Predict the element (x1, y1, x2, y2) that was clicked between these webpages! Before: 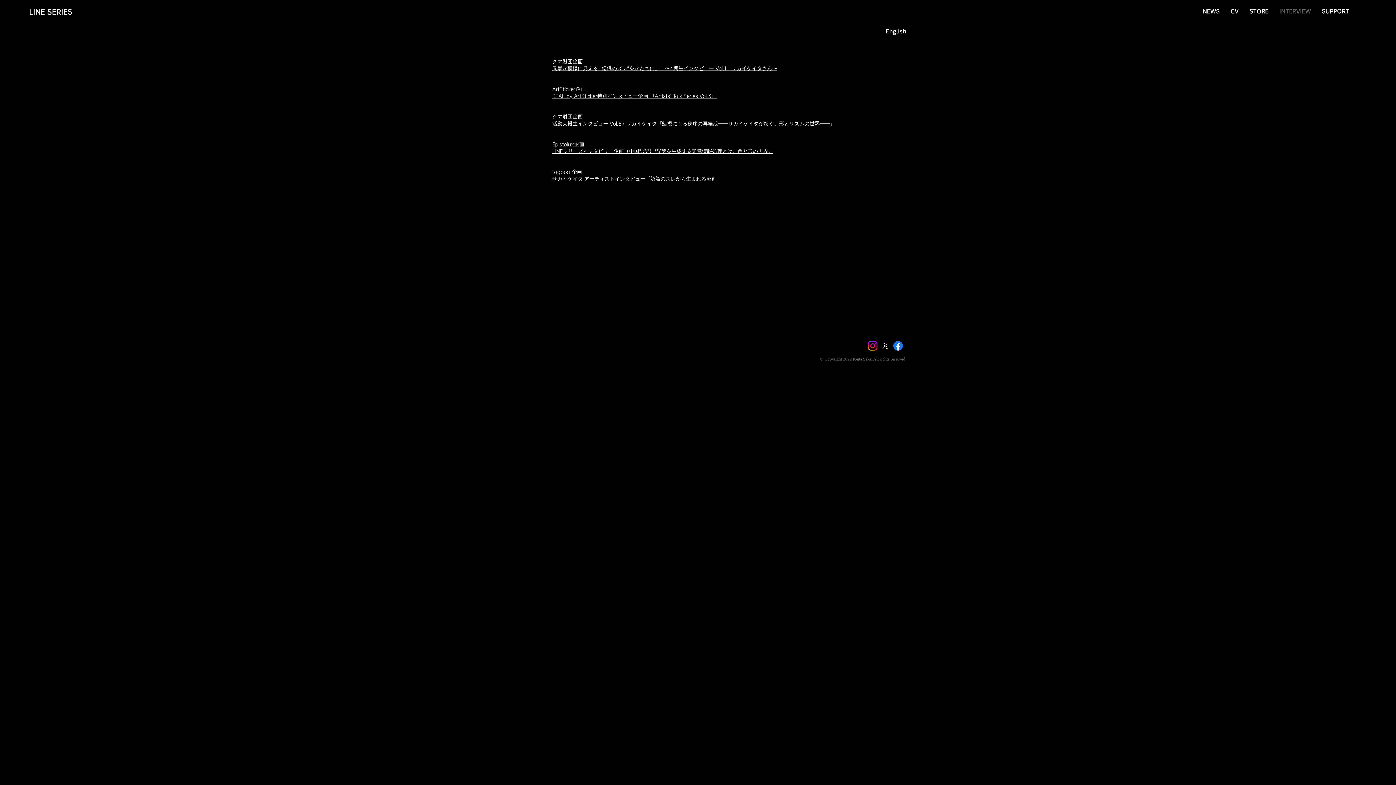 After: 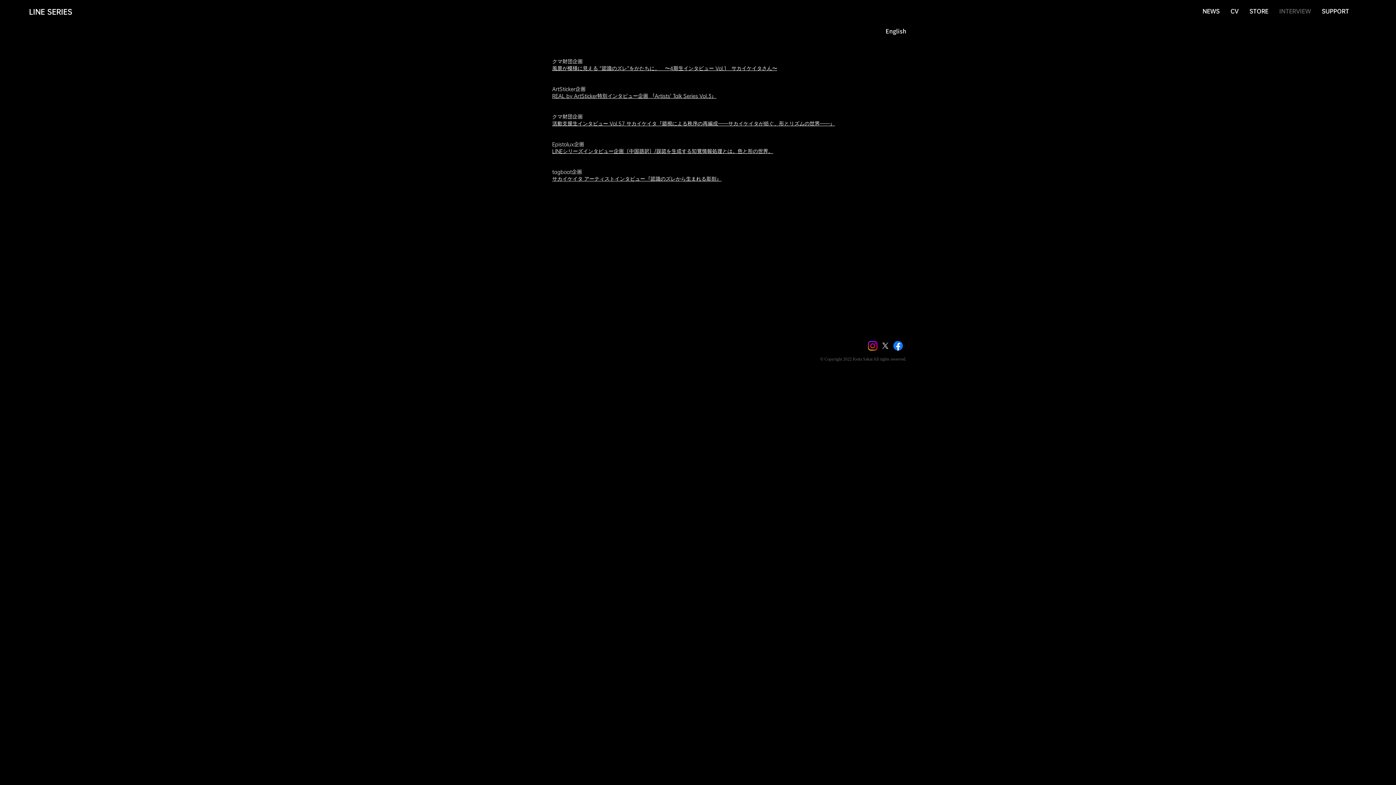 Action: label: Instagram bbox: (866, 339, 879, 352)